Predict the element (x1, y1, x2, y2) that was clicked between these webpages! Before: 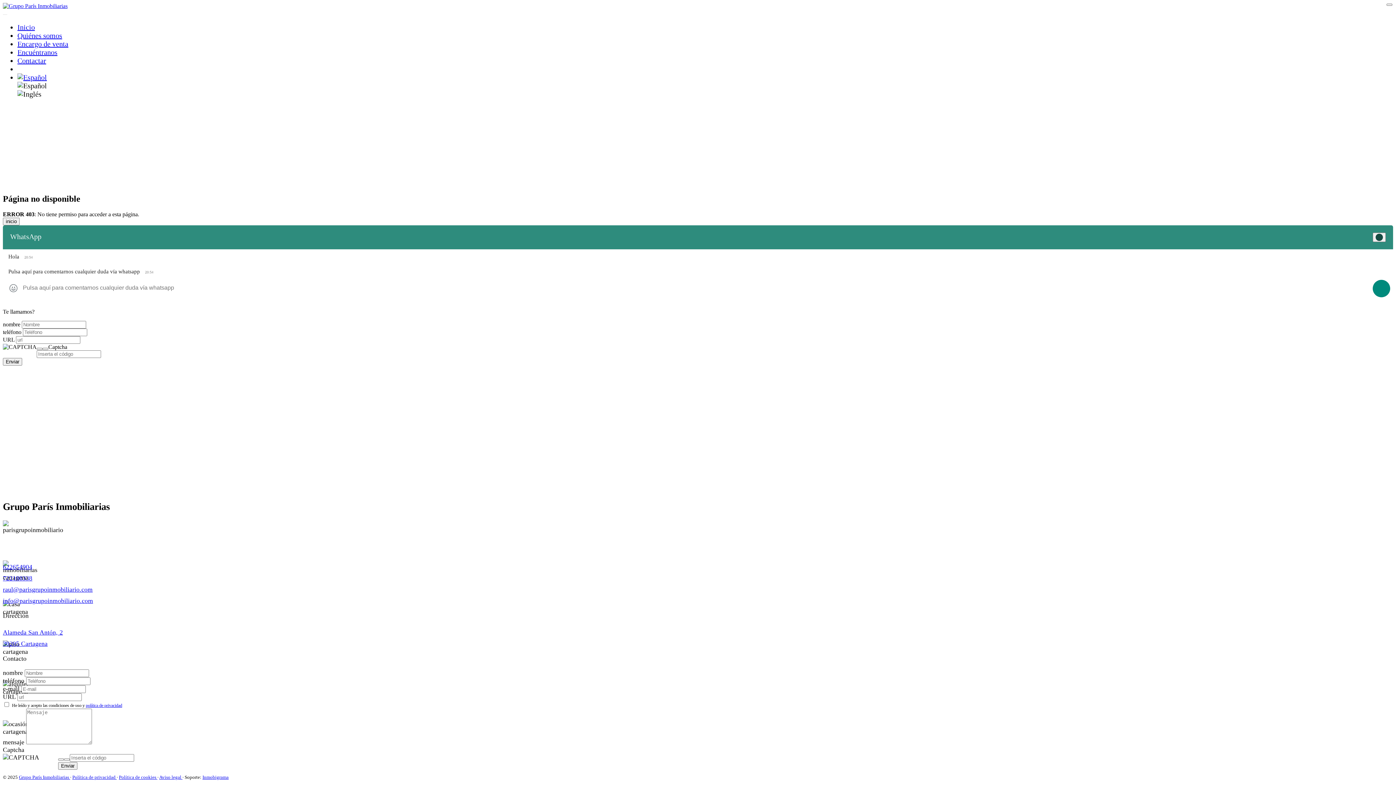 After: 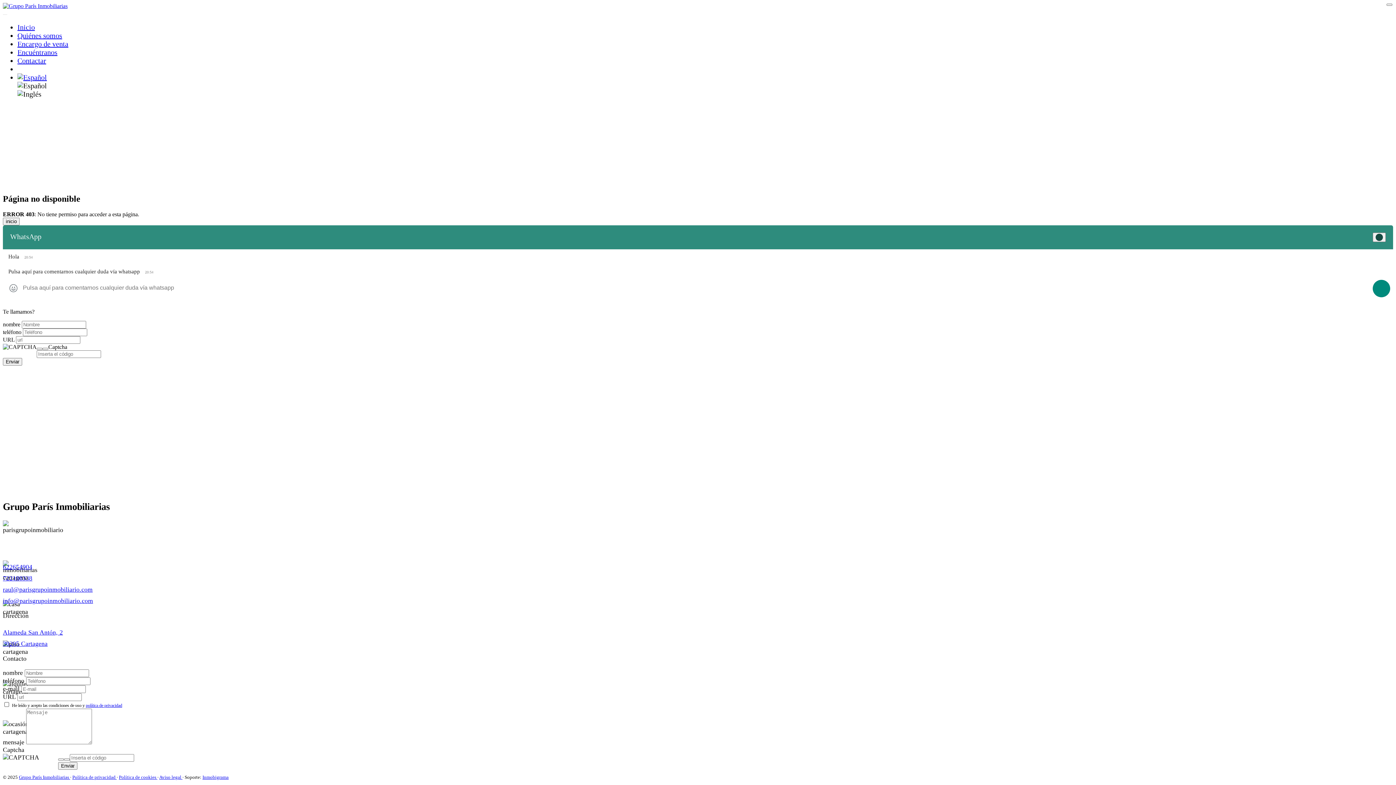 Action: bbox: (85, 703, 122, 708) label: política de privacidad